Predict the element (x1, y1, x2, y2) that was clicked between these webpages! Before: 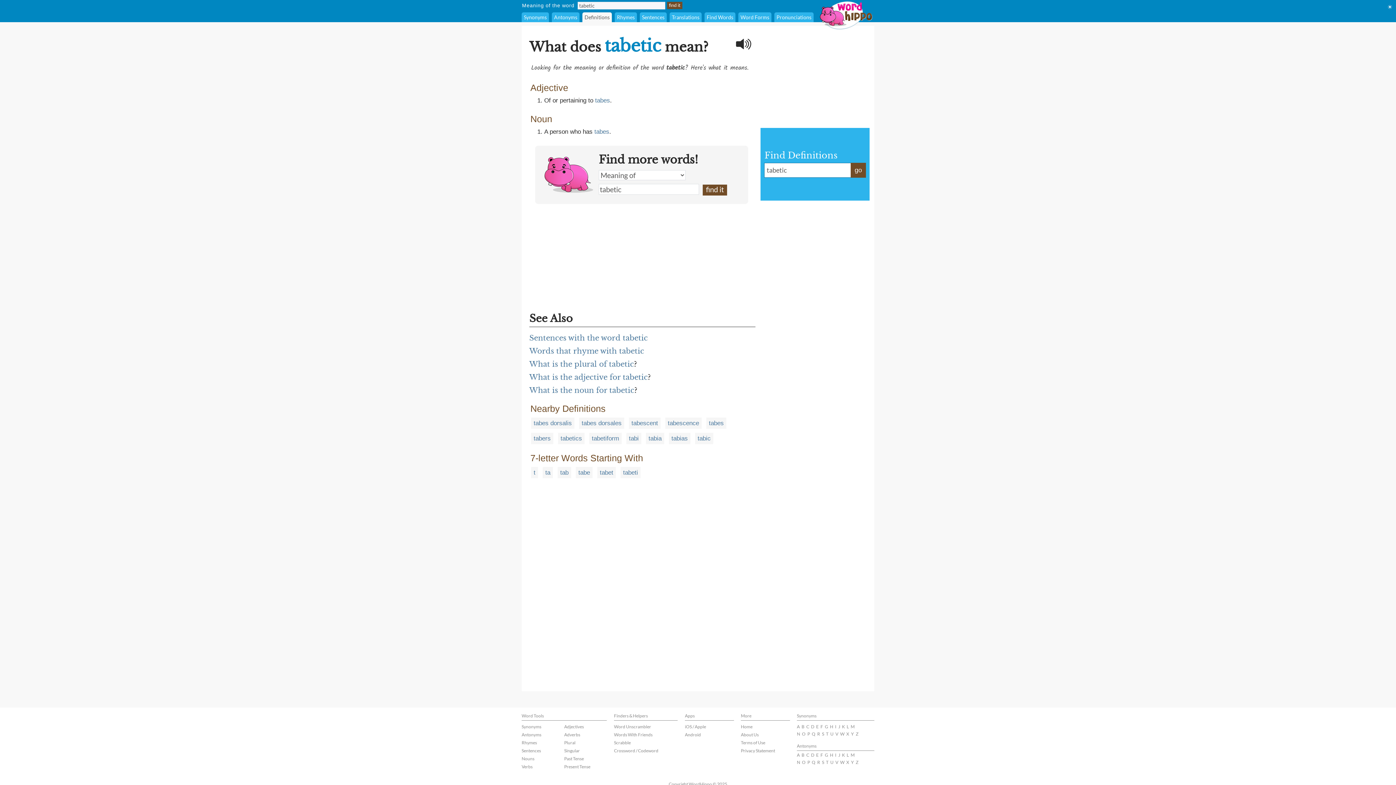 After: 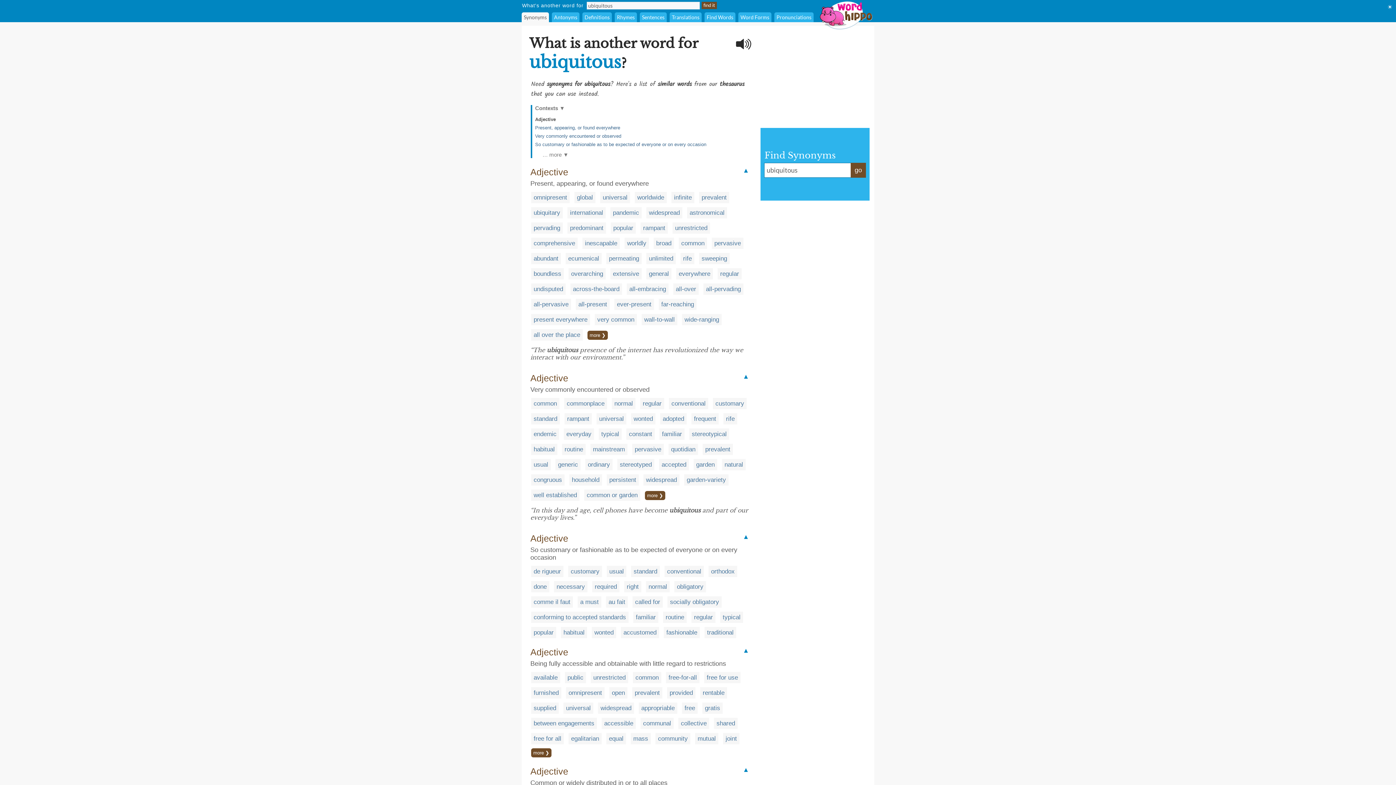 Action: bbox: (830, 731, 833, 737) label: U